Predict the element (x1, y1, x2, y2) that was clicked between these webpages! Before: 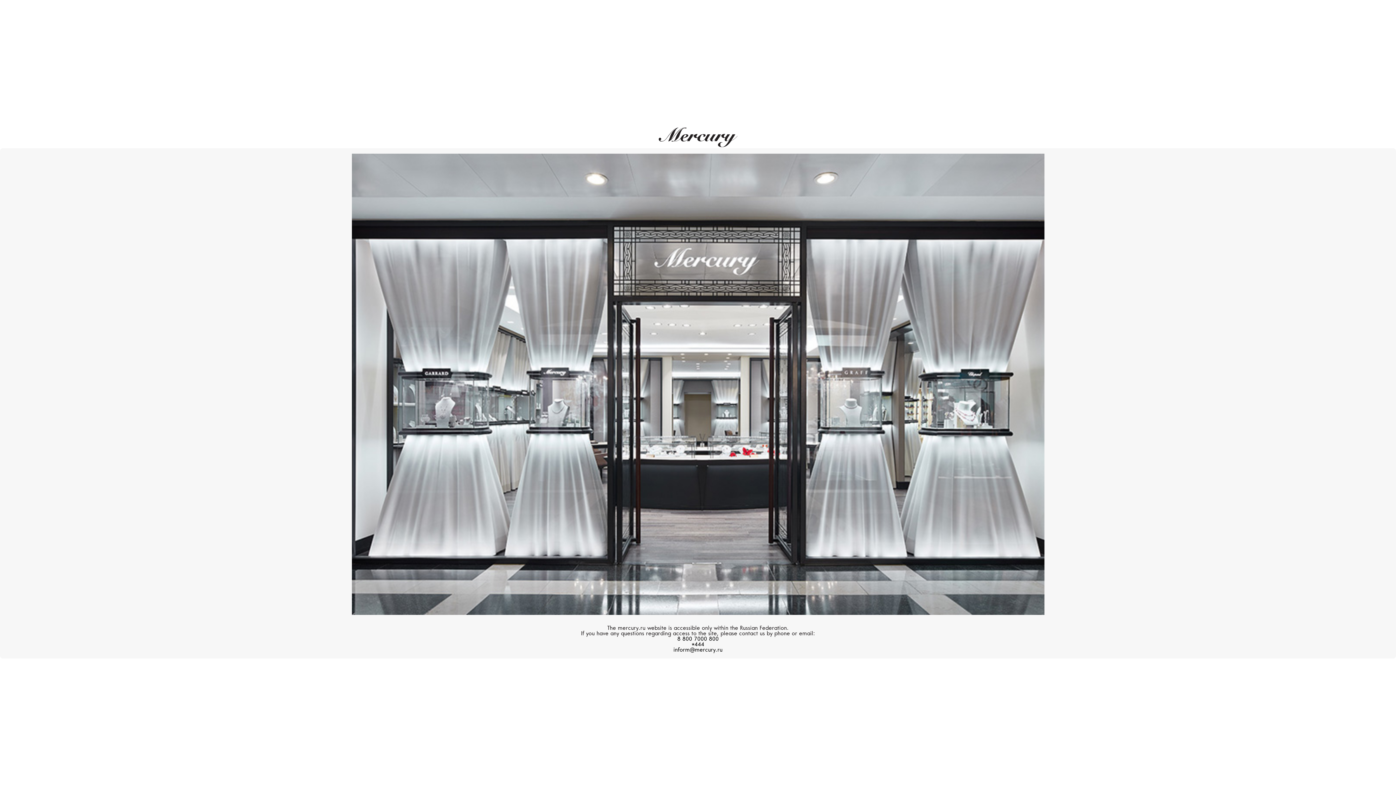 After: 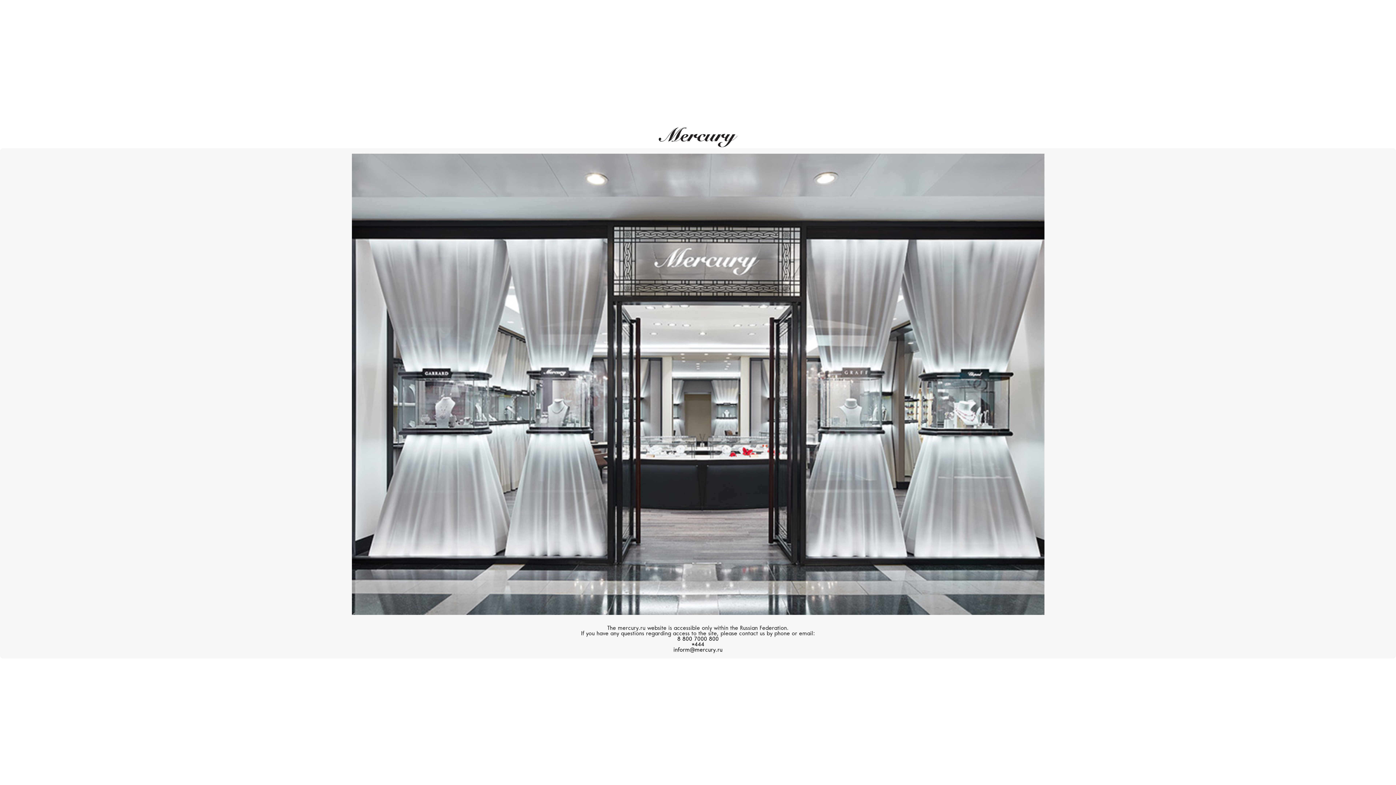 Action: label: 8 800 7000 800 bbox: (677, 637, 718, 642)